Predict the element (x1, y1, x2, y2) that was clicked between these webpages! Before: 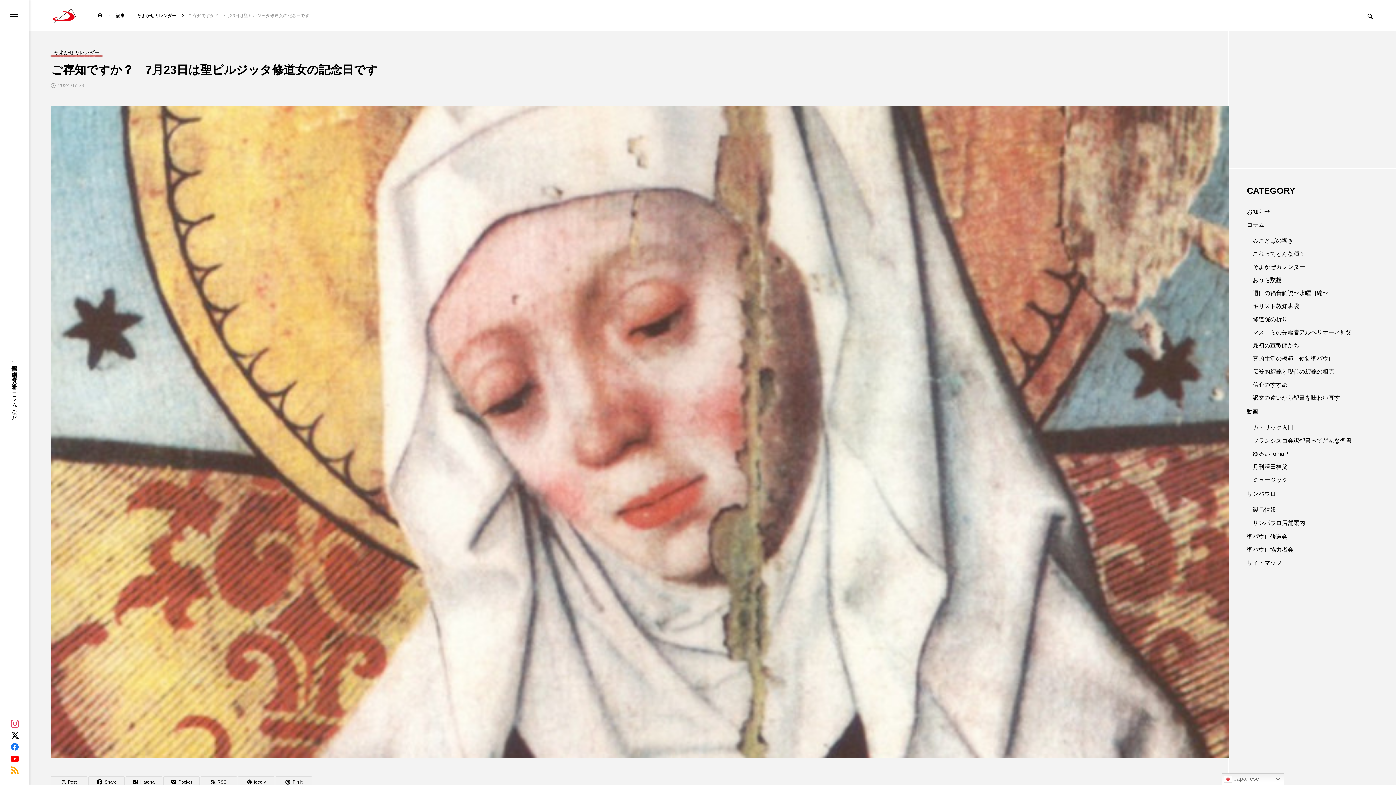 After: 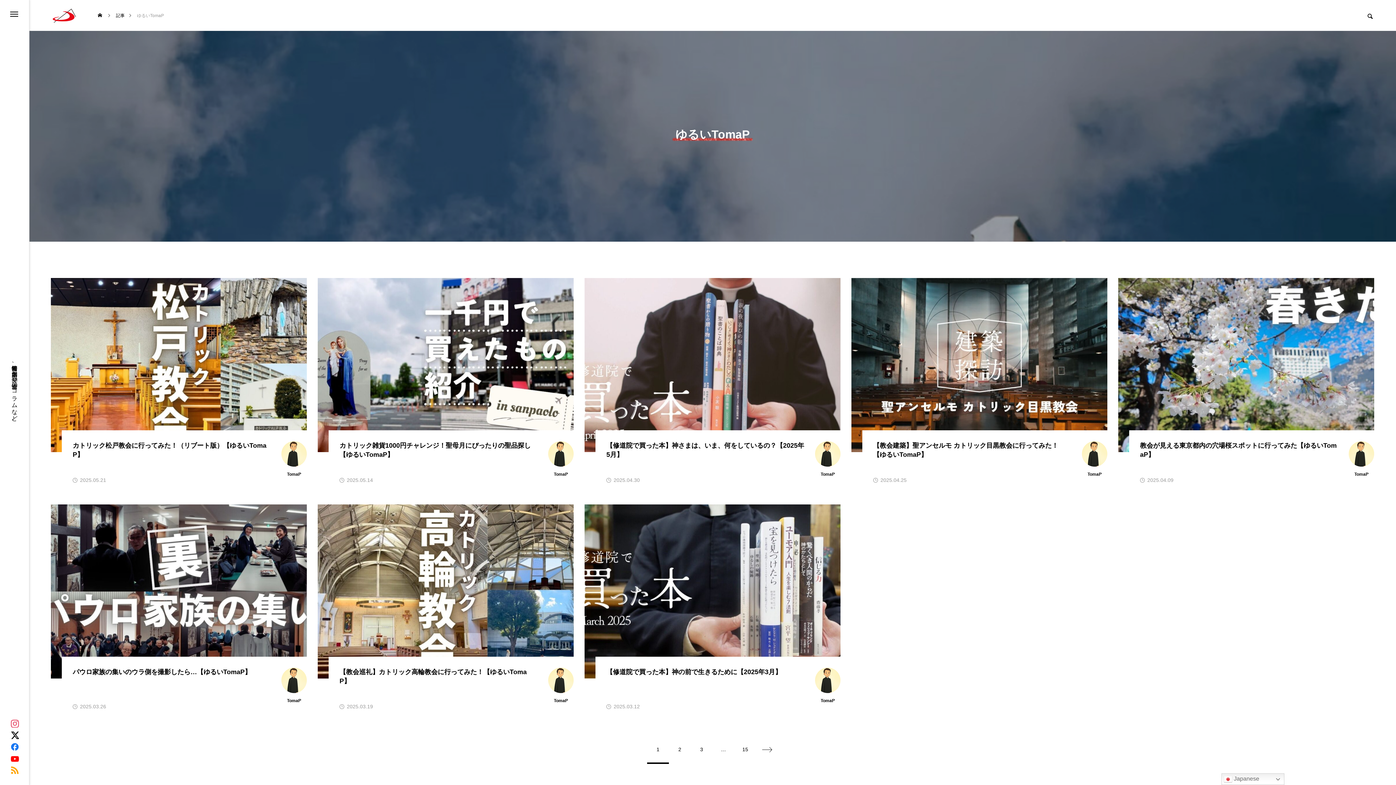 Action: bbox: (1253, 450, 1288, 457) label: ゆるいTomaP